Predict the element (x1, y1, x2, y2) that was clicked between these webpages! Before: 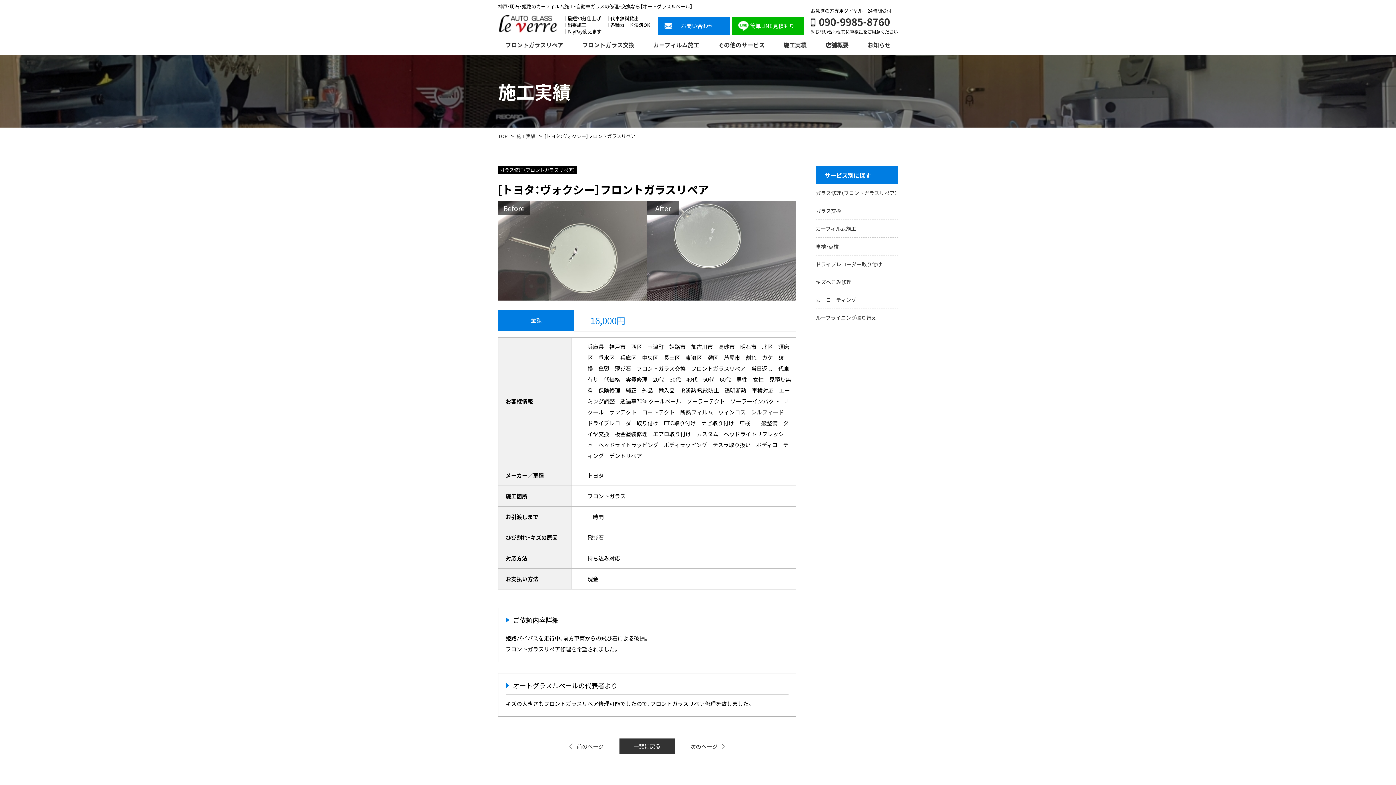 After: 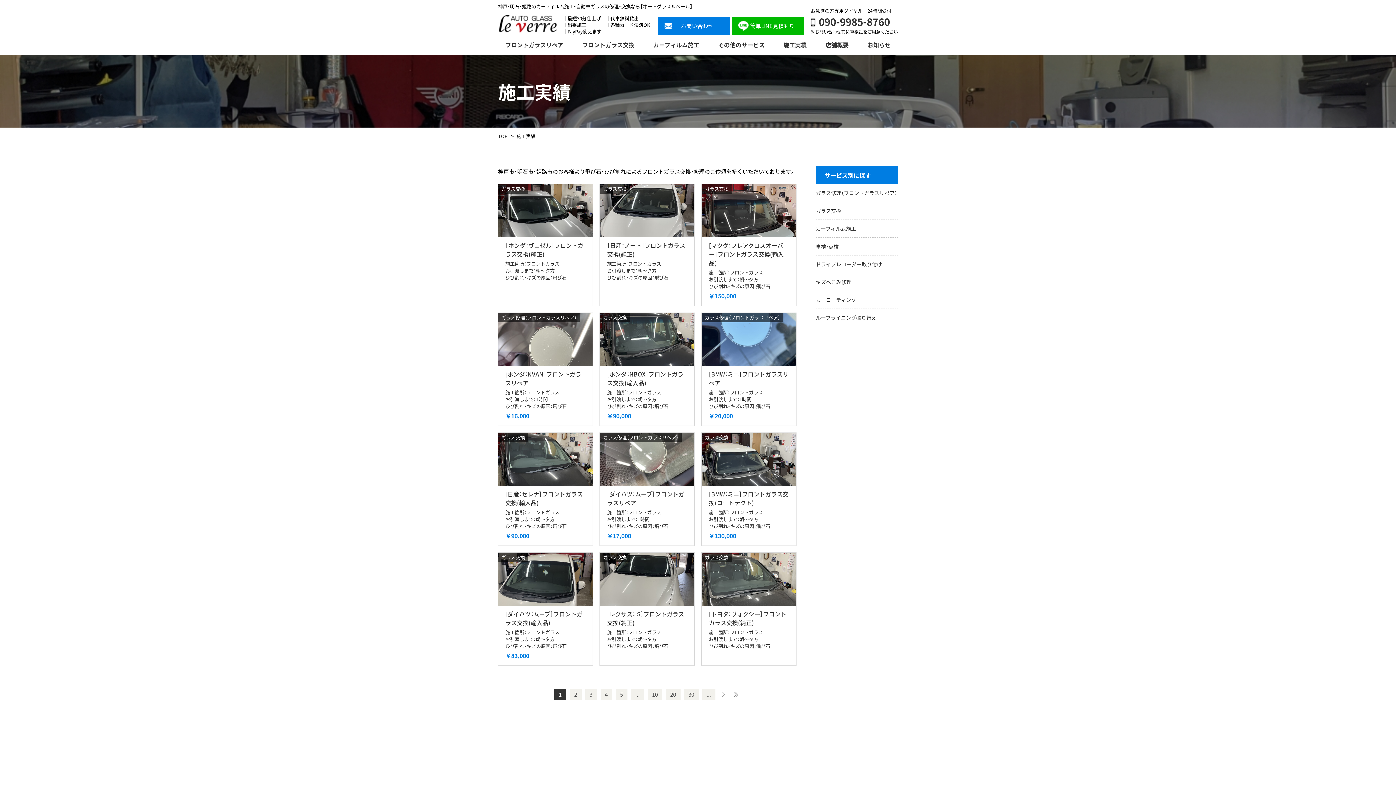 Action: label: 一覧に戻る bbox: (619, 738, 674, 754)